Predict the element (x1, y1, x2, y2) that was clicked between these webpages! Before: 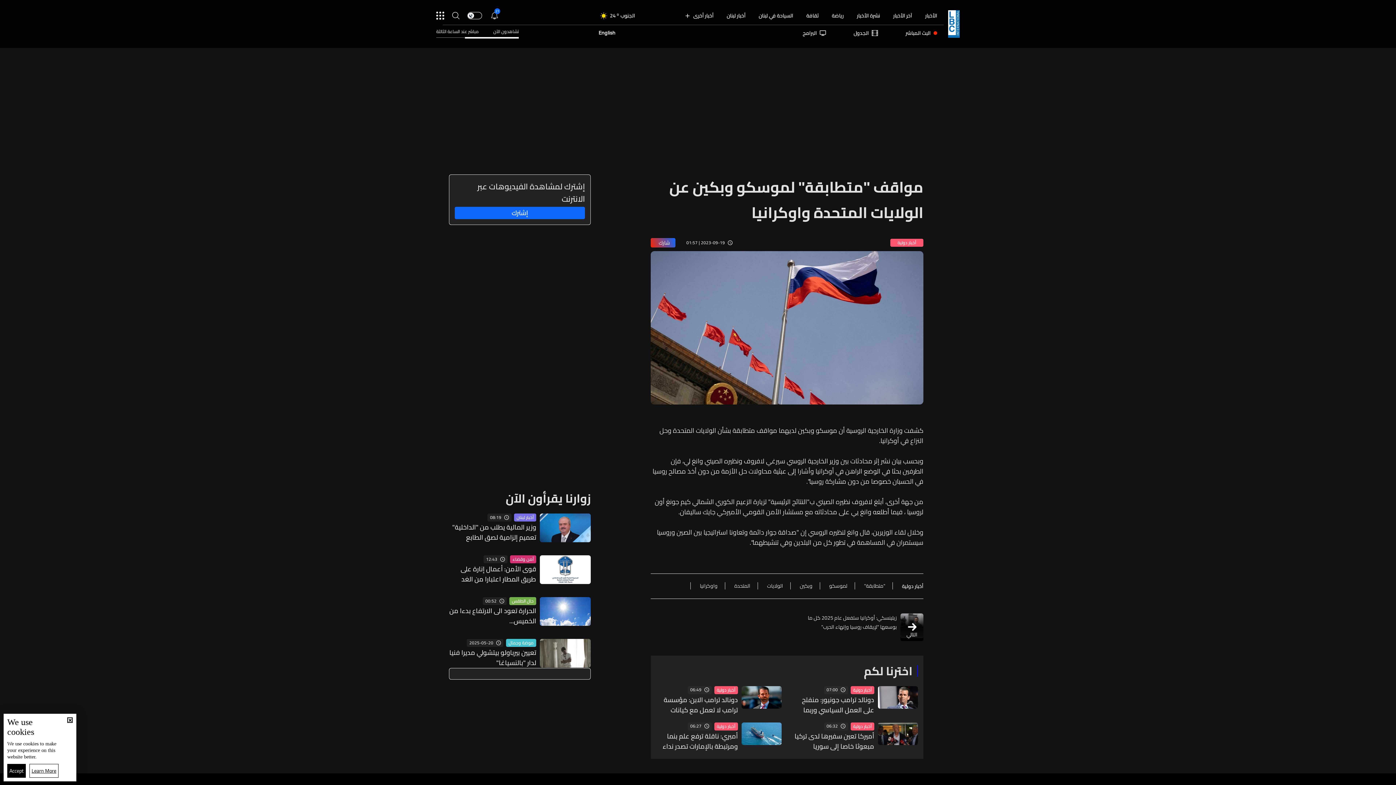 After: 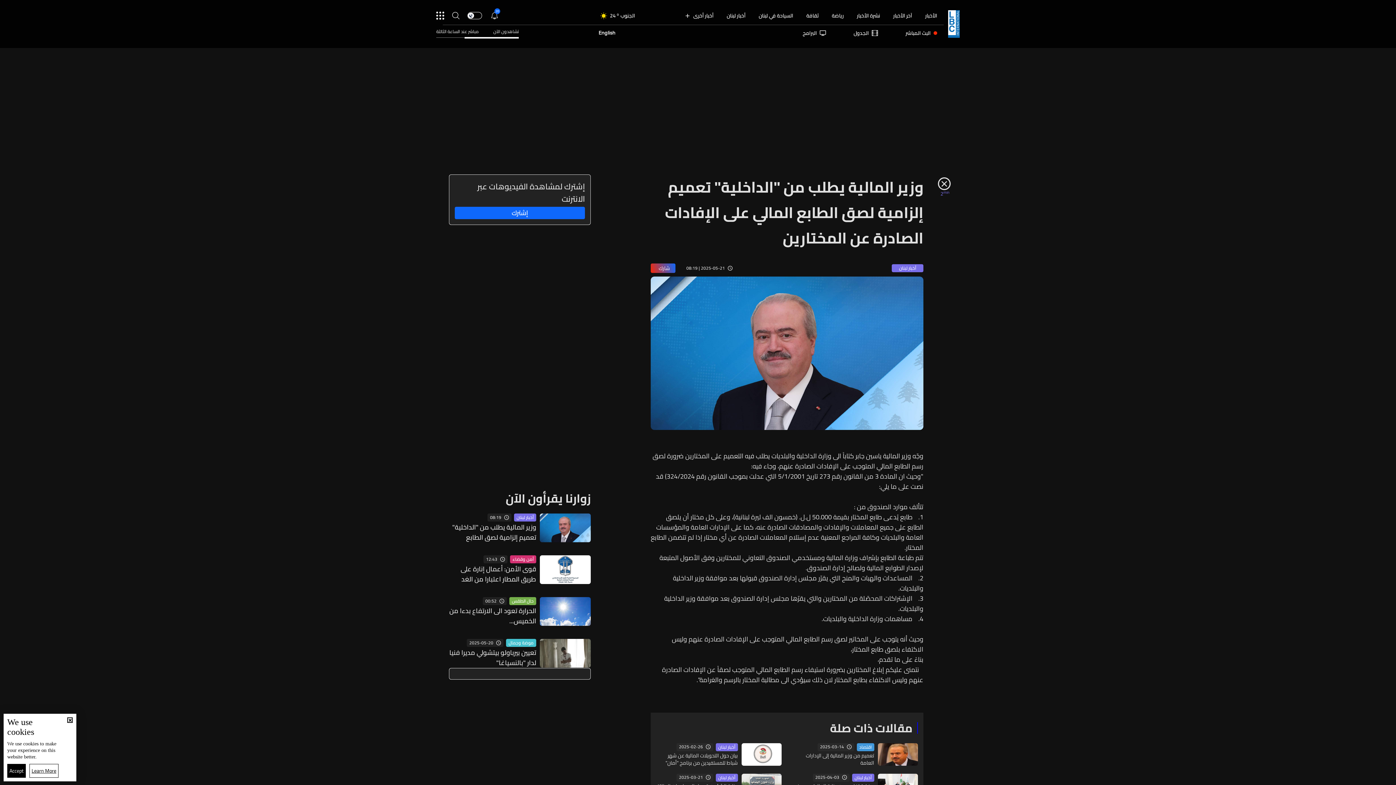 Action: bbox: (449, 522, 536, 542) label: وزير المالية يطلب من "الداخلية" تعميم إلزامية لصق الطابع المالي على الإفادات الصادرة عن المختارين